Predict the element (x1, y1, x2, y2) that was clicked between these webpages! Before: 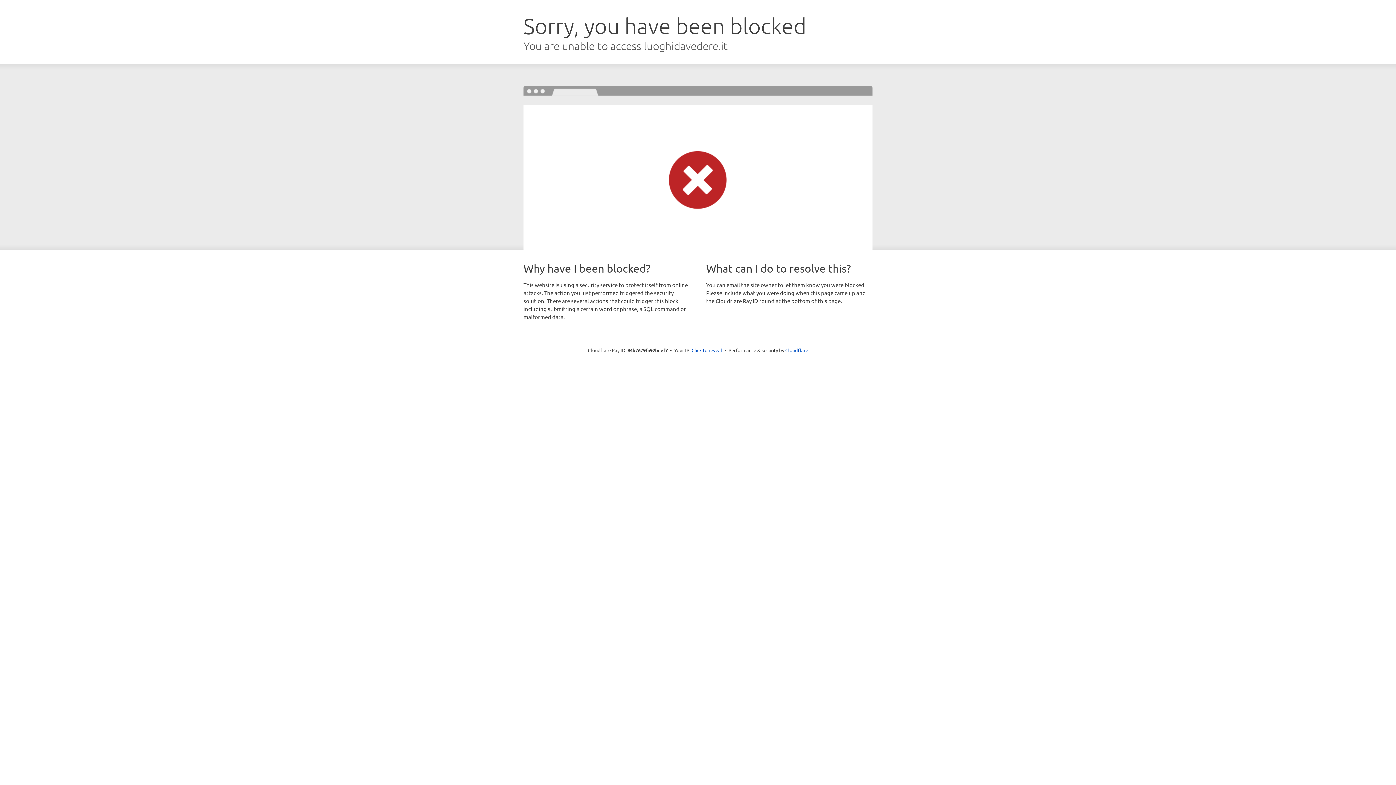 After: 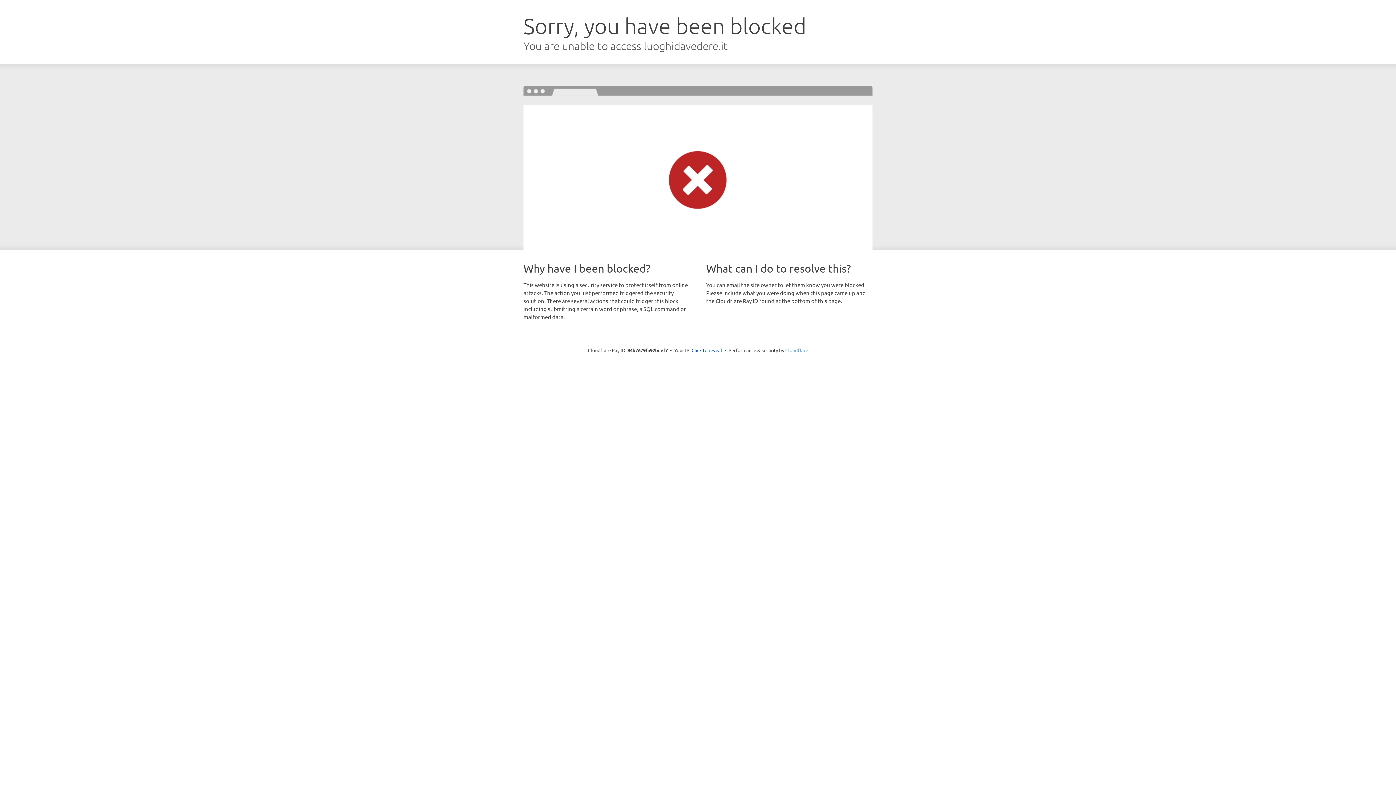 Action: label: Cloudflare bbox: (785, 347, 808, 353)